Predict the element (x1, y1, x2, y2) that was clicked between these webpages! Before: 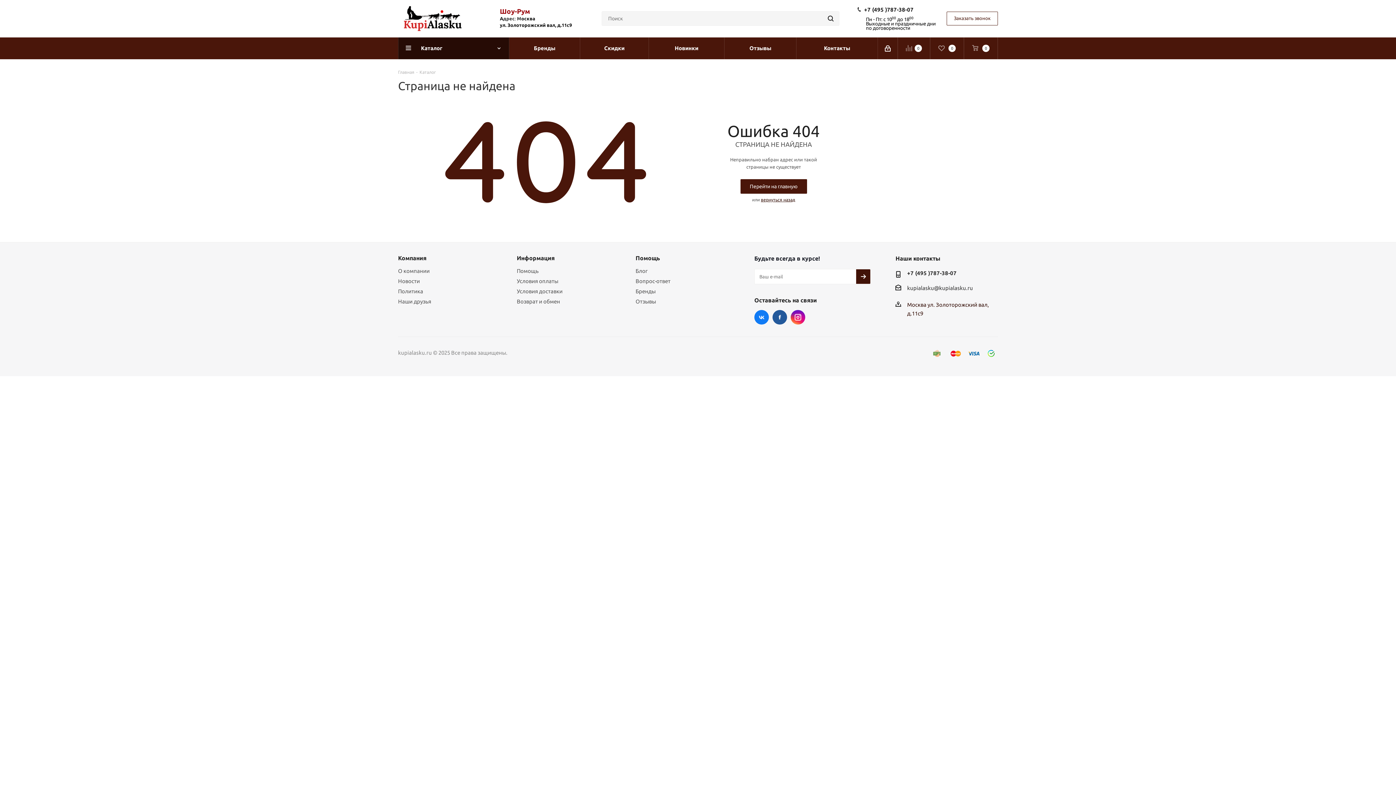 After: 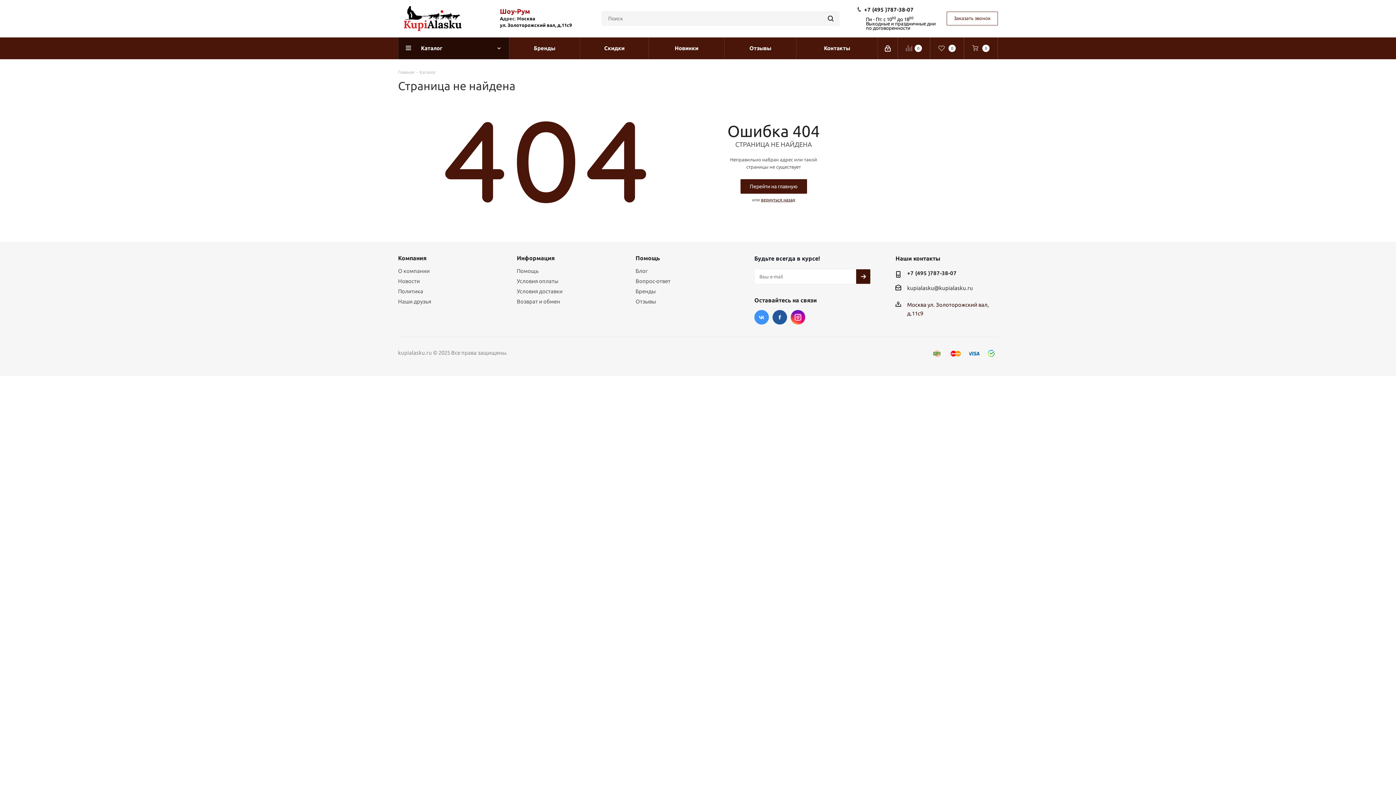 Action: label: Вконтакте bbox: (754, 310, 769, 324)